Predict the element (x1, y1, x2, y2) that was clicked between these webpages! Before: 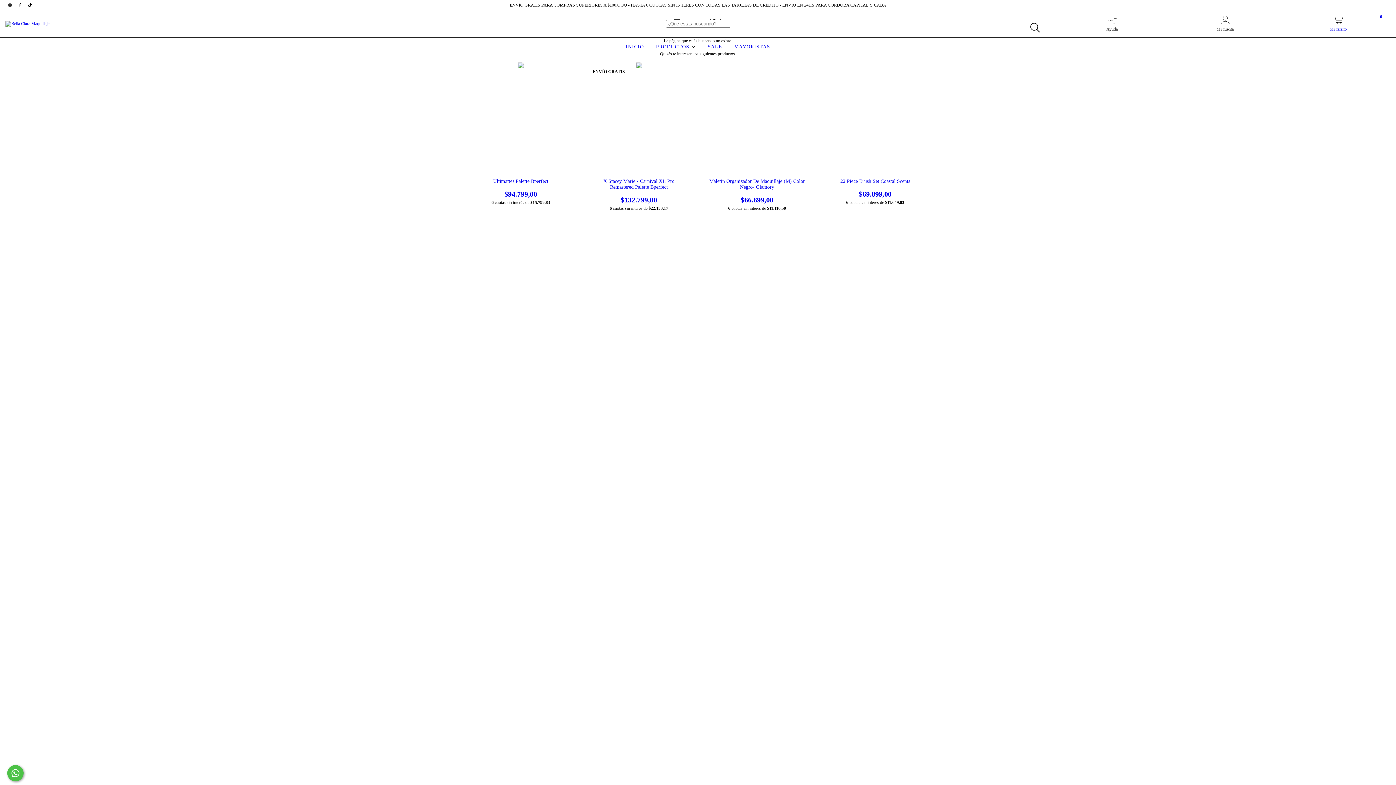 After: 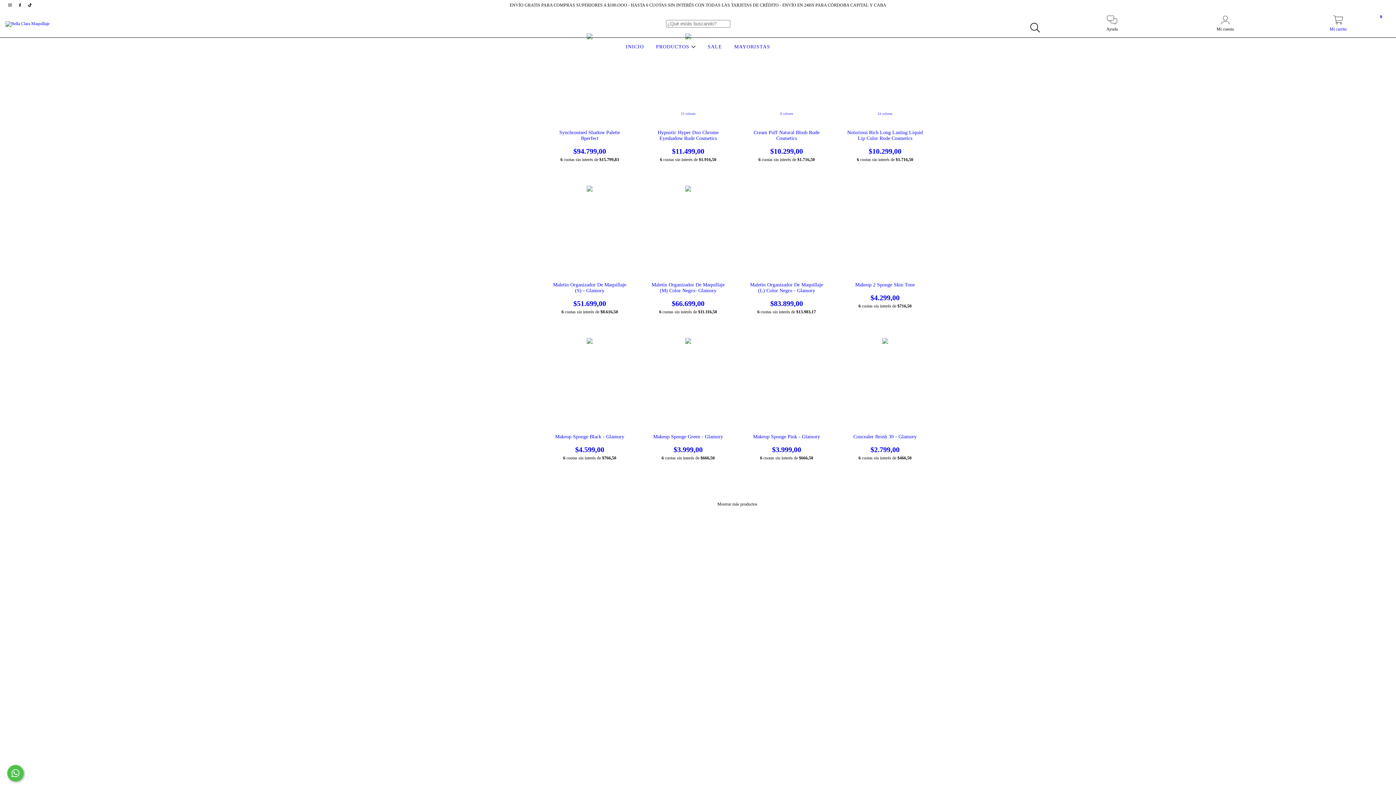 Action: bbox: (654, 44, 697, 49) label: PRODUCTOS 